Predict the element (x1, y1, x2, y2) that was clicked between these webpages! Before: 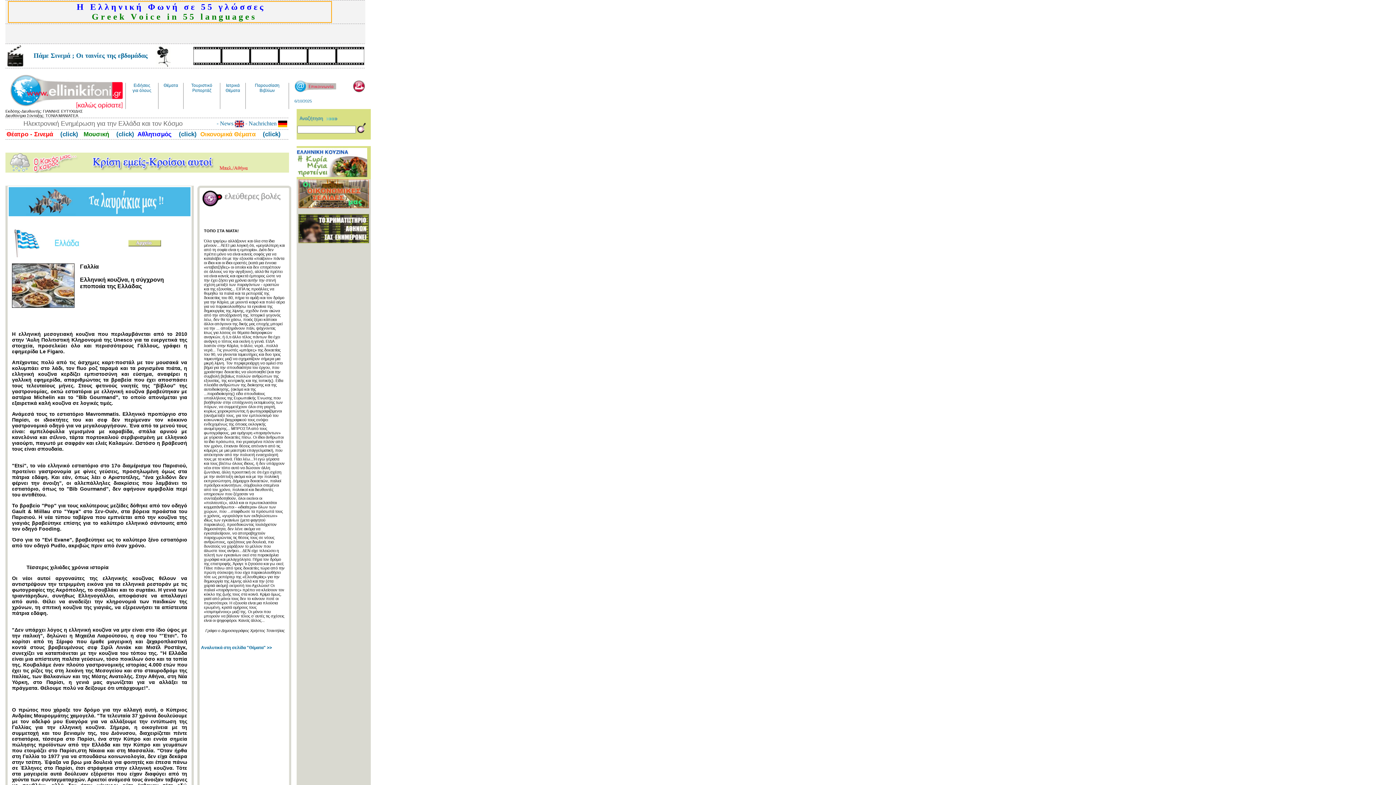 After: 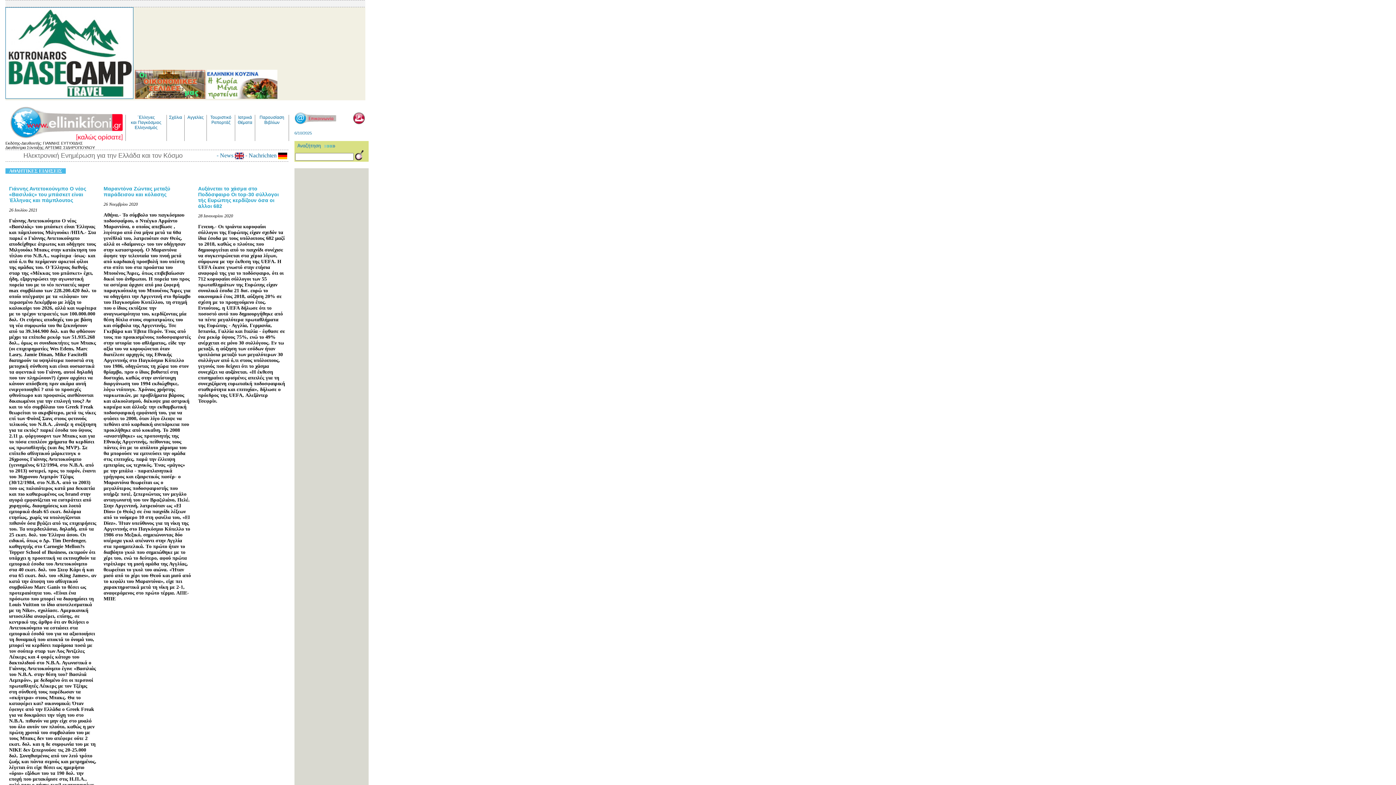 Action: label:  (click) bbox: (177, 130, 196, 137)